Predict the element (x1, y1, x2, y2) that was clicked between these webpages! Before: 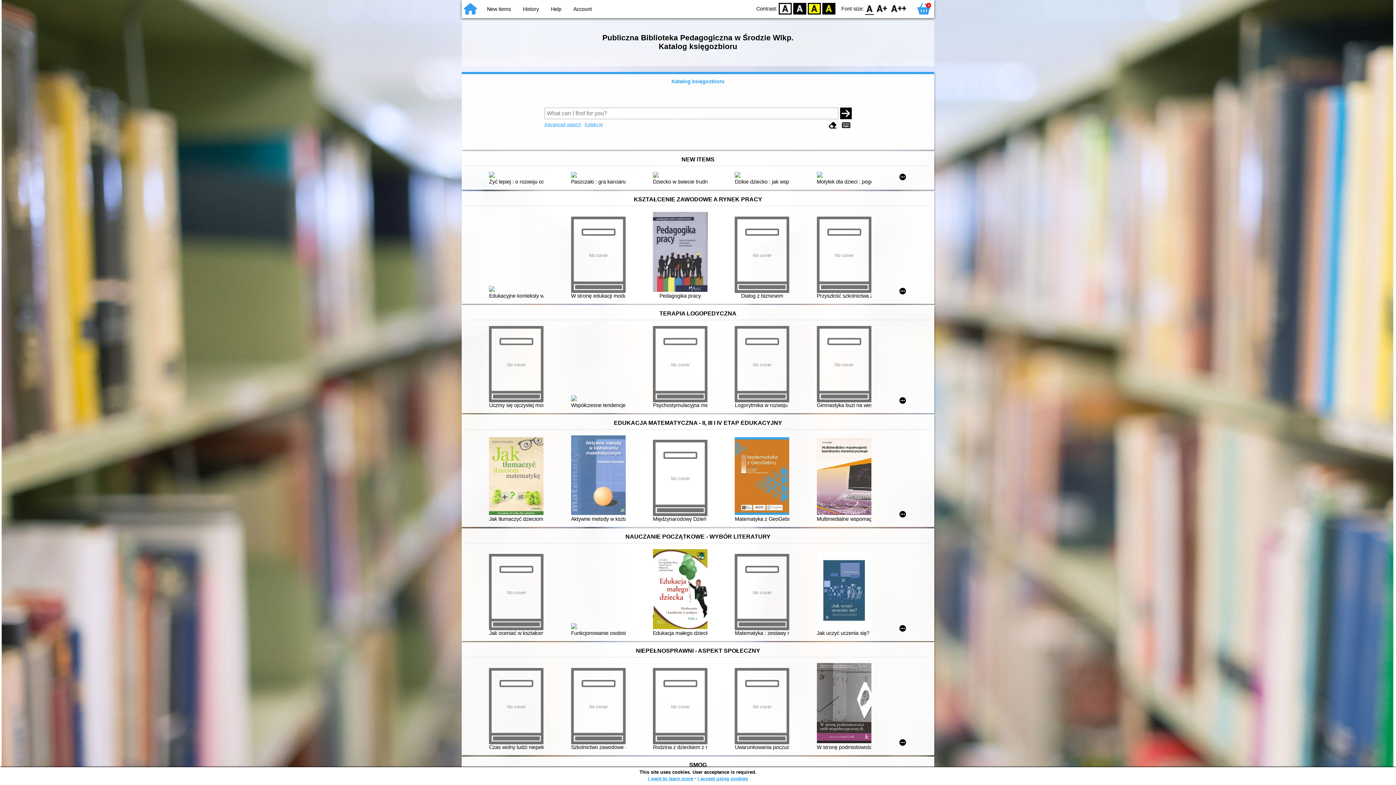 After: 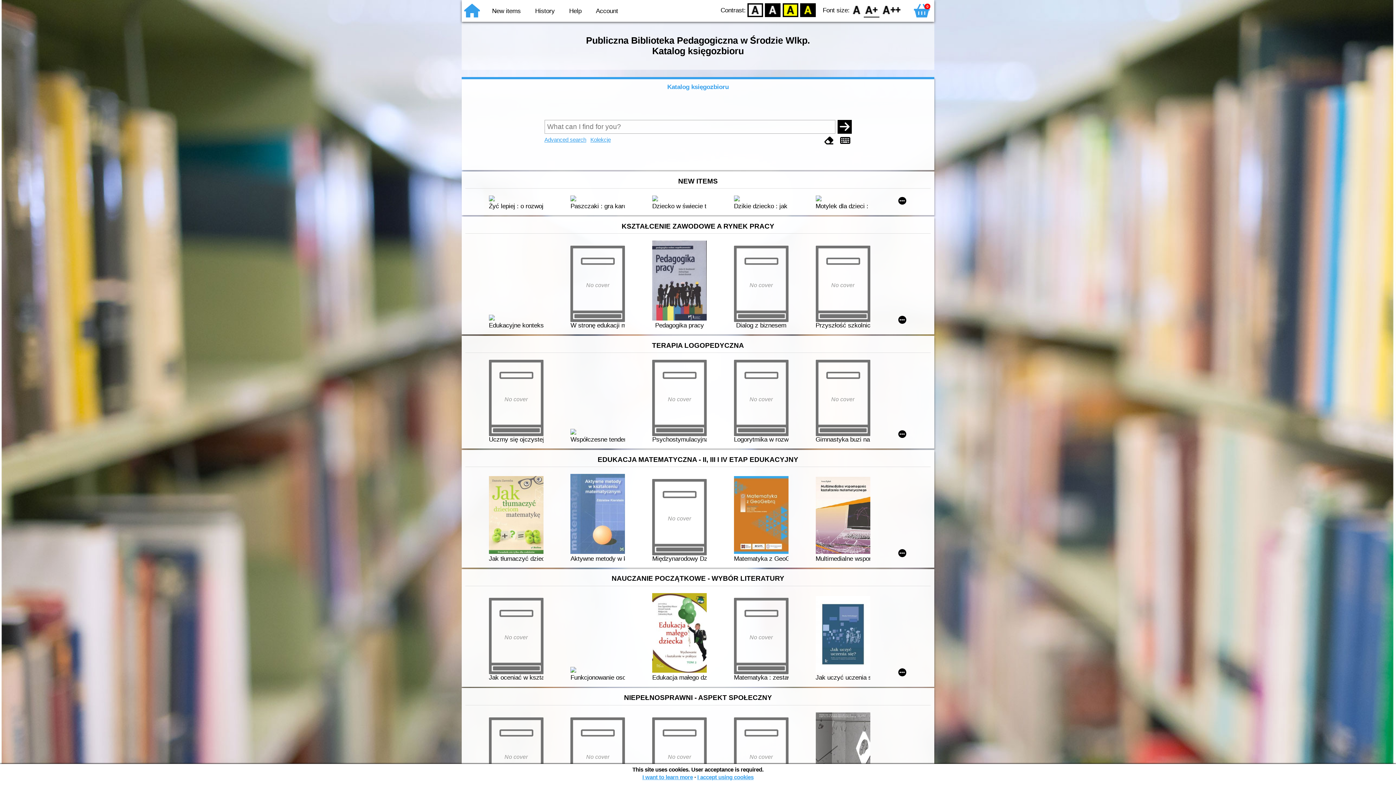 Action: bbox: (875, 2, 888, 14) label: F1